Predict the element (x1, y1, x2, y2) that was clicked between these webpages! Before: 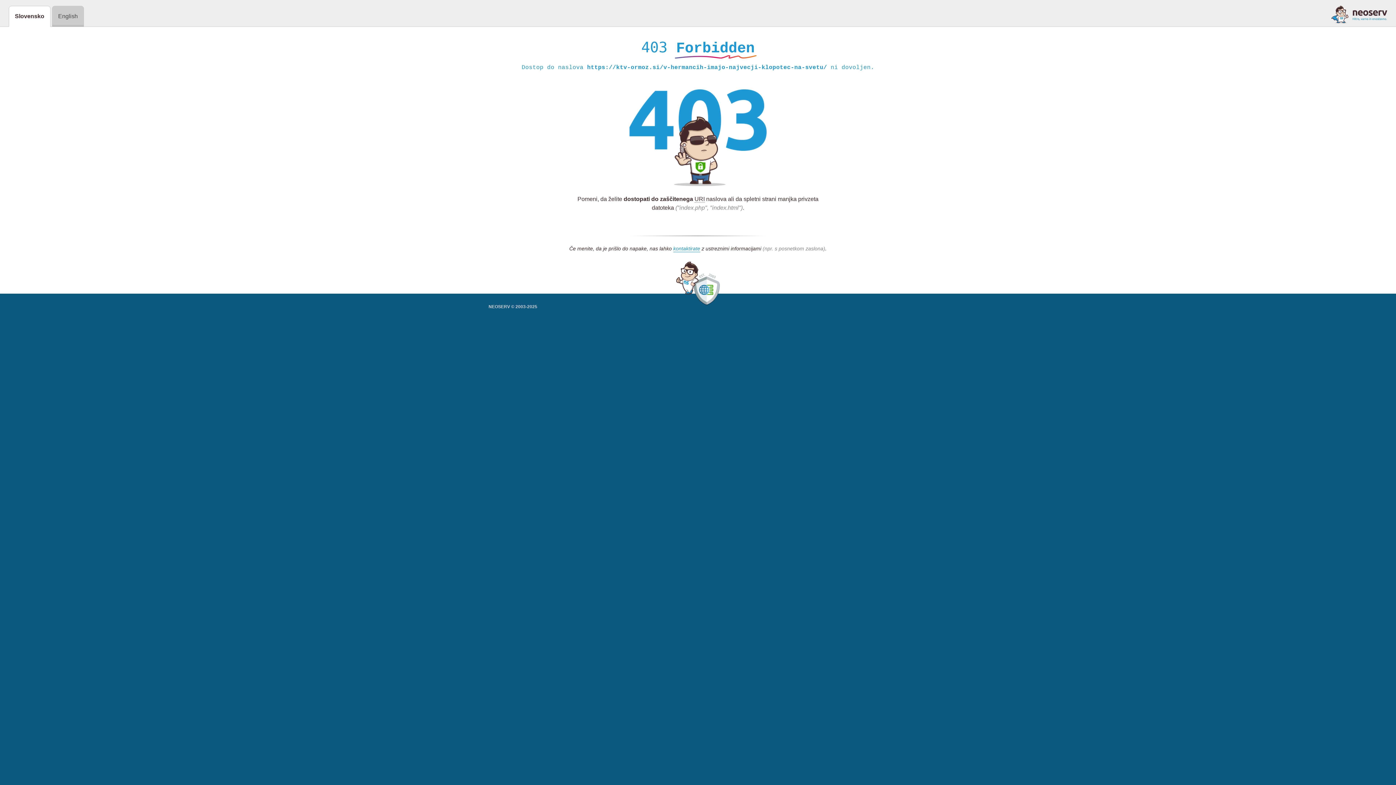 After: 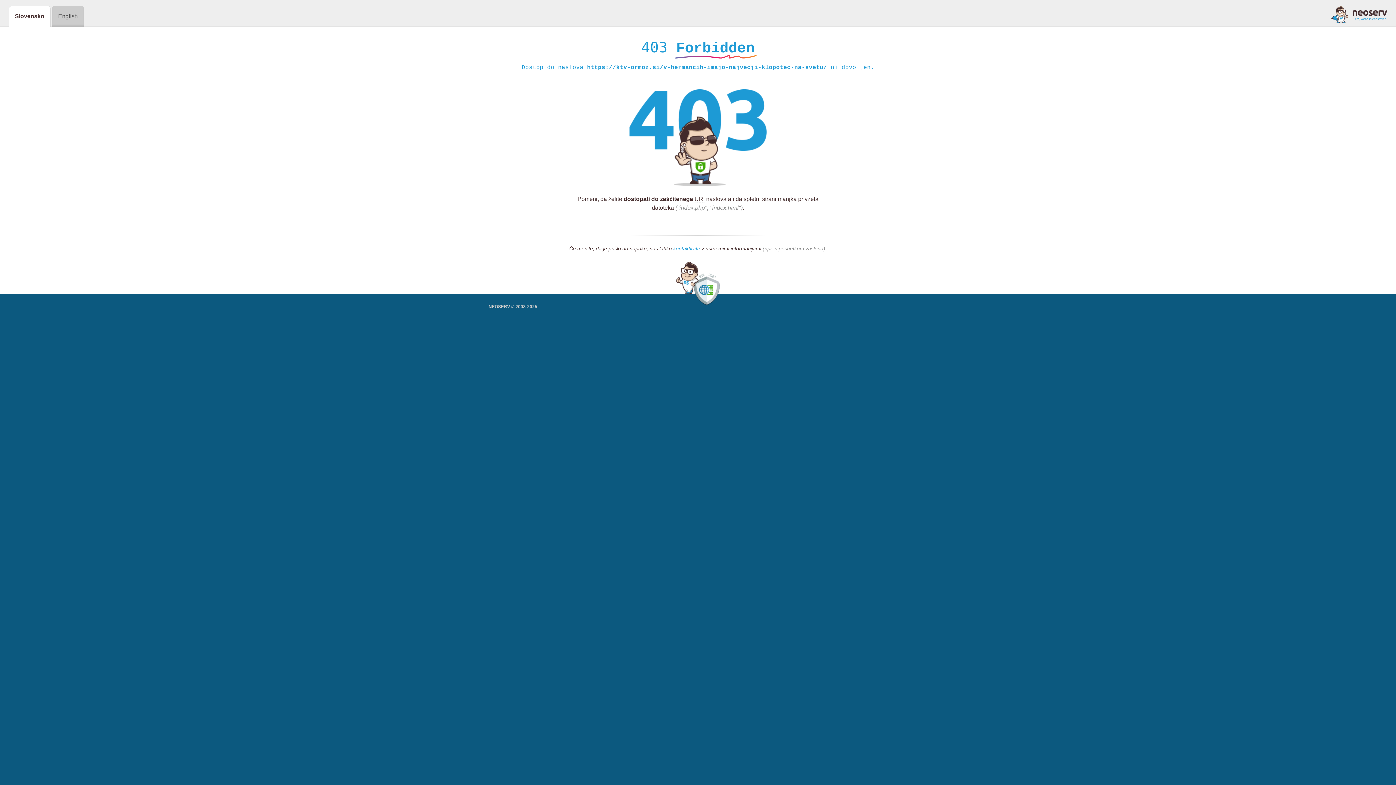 Action: label: kontaktirate bbox: (673, 245, 700, 252)